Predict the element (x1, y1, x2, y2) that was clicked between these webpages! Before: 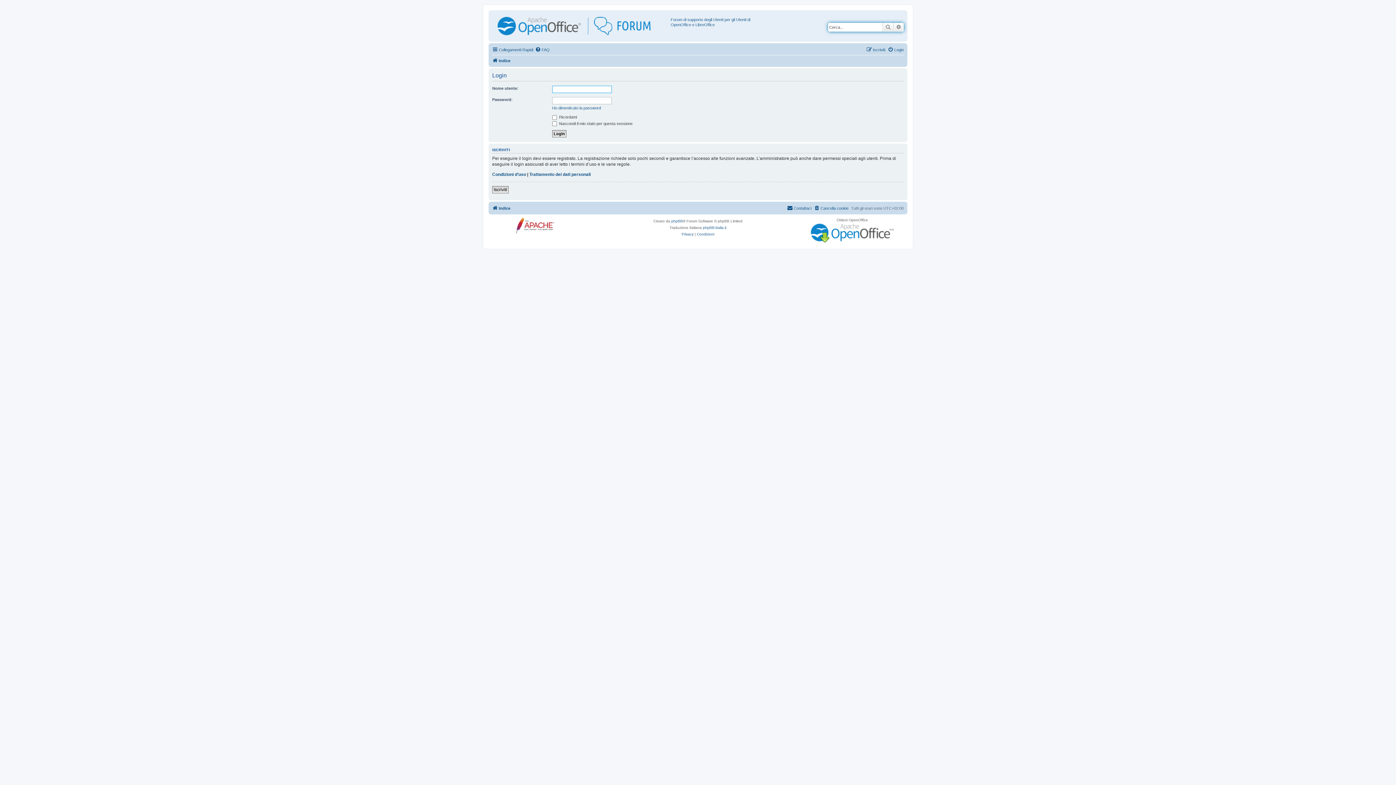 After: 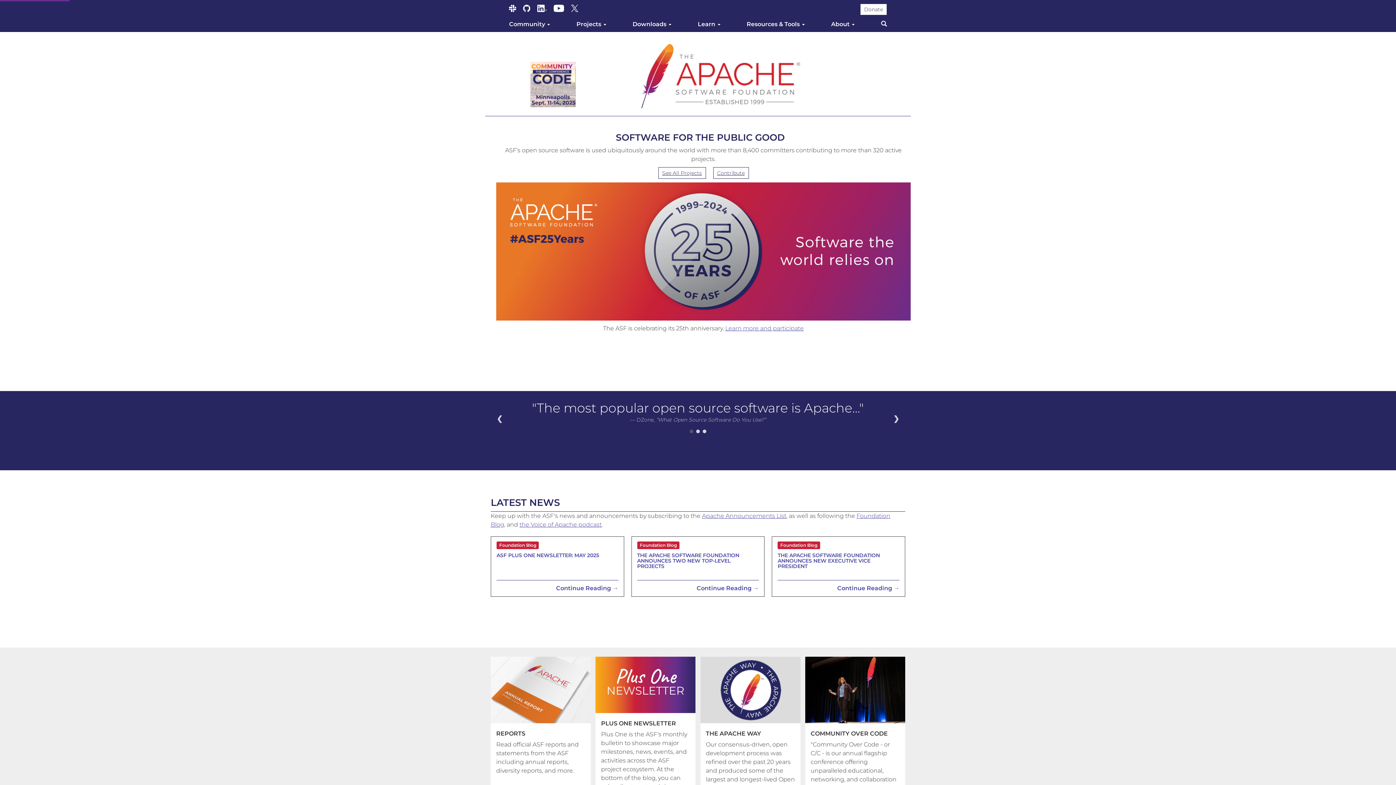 Action: bbox: (507, 218, 580, 236)